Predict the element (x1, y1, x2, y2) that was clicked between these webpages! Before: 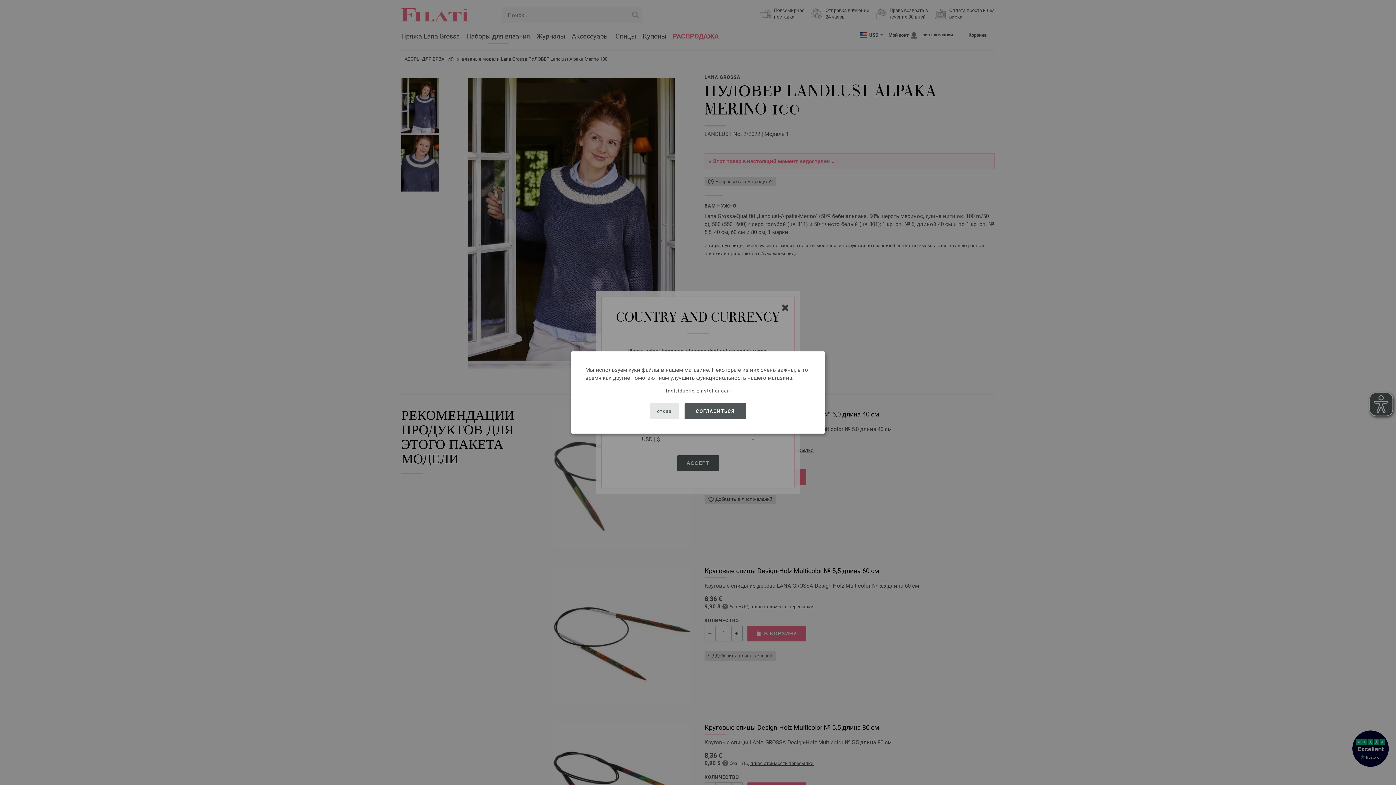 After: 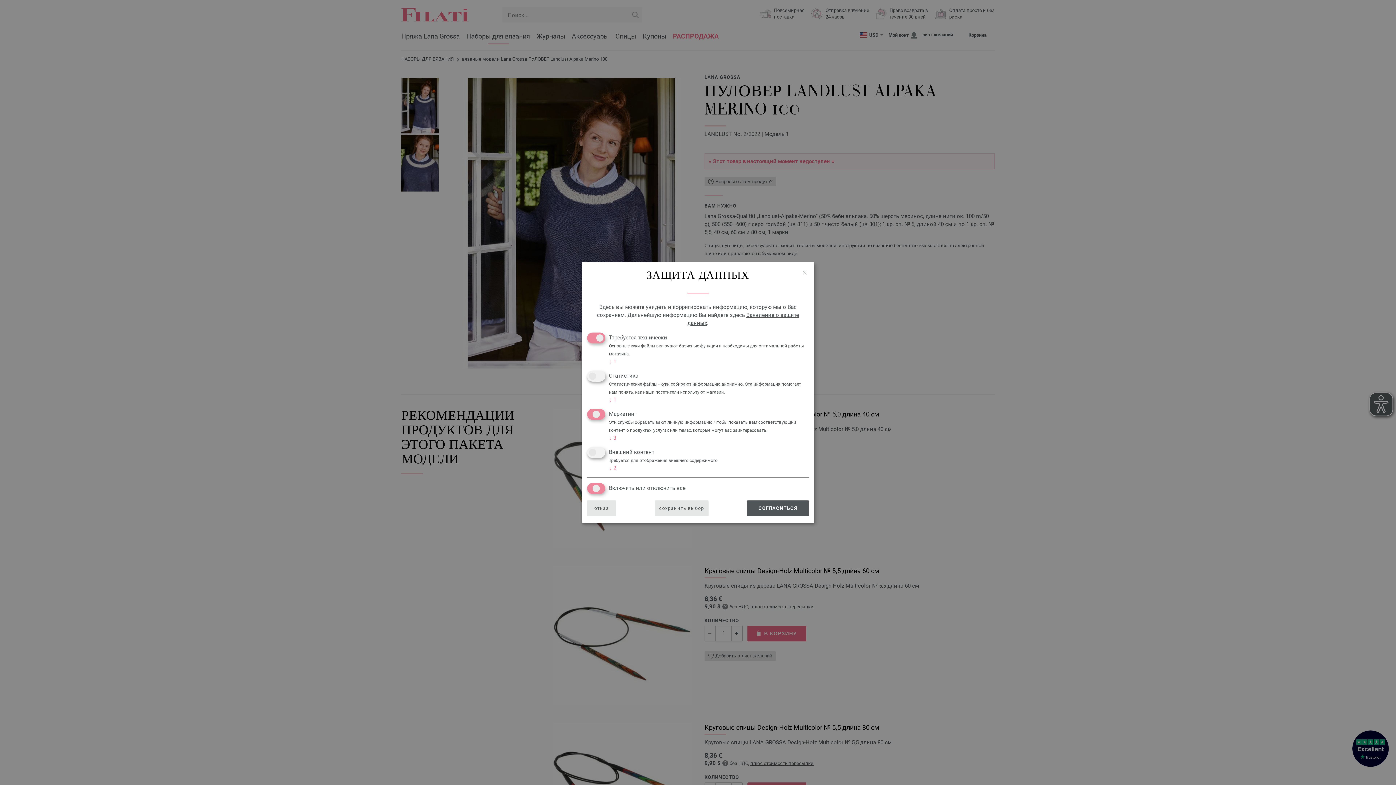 Action: bbox: (666, 387, 730, 394) label: Individuelle Einstellungen